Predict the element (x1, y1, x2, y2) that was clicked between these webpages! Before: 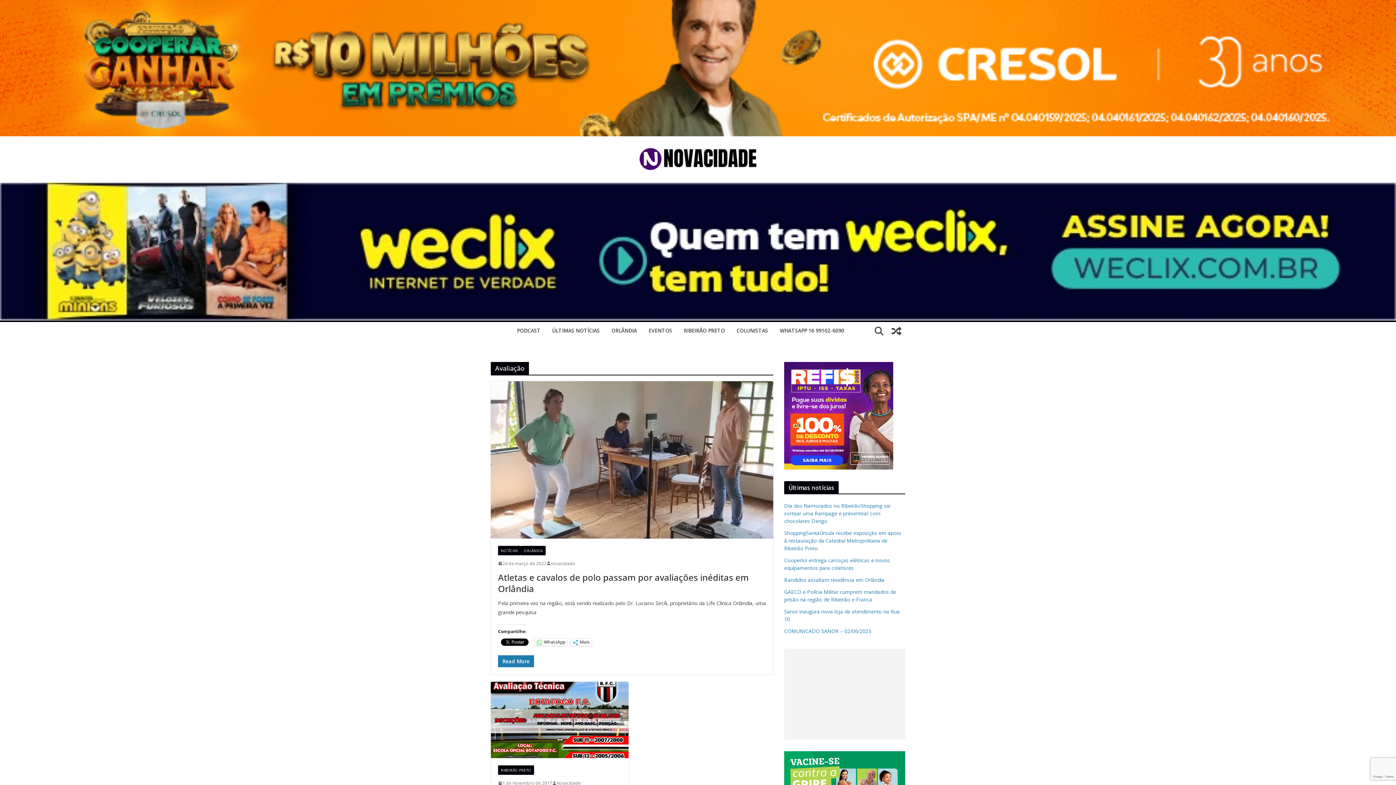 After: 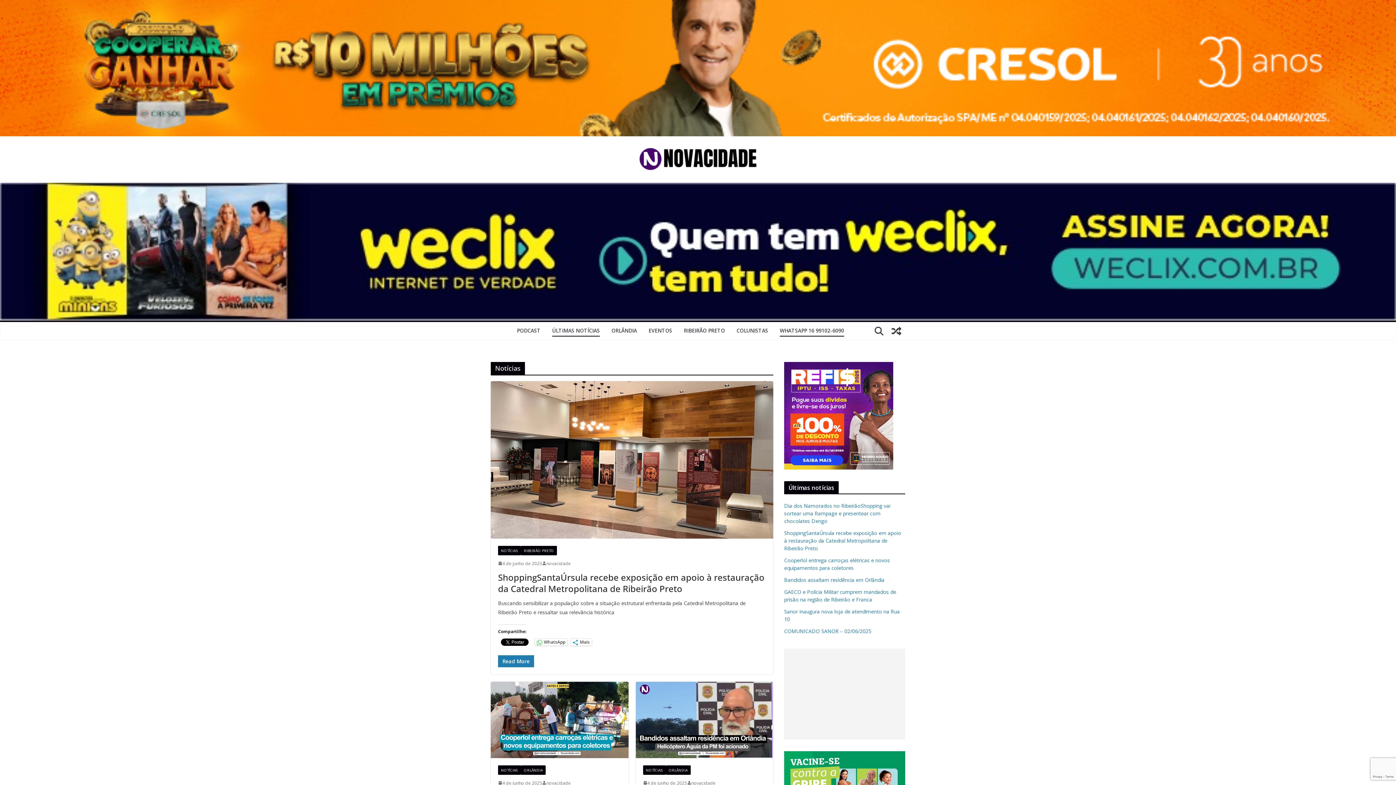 Action: bbox: (780, 325, 844, 336) label: WHATSAPP 16 99102-6090